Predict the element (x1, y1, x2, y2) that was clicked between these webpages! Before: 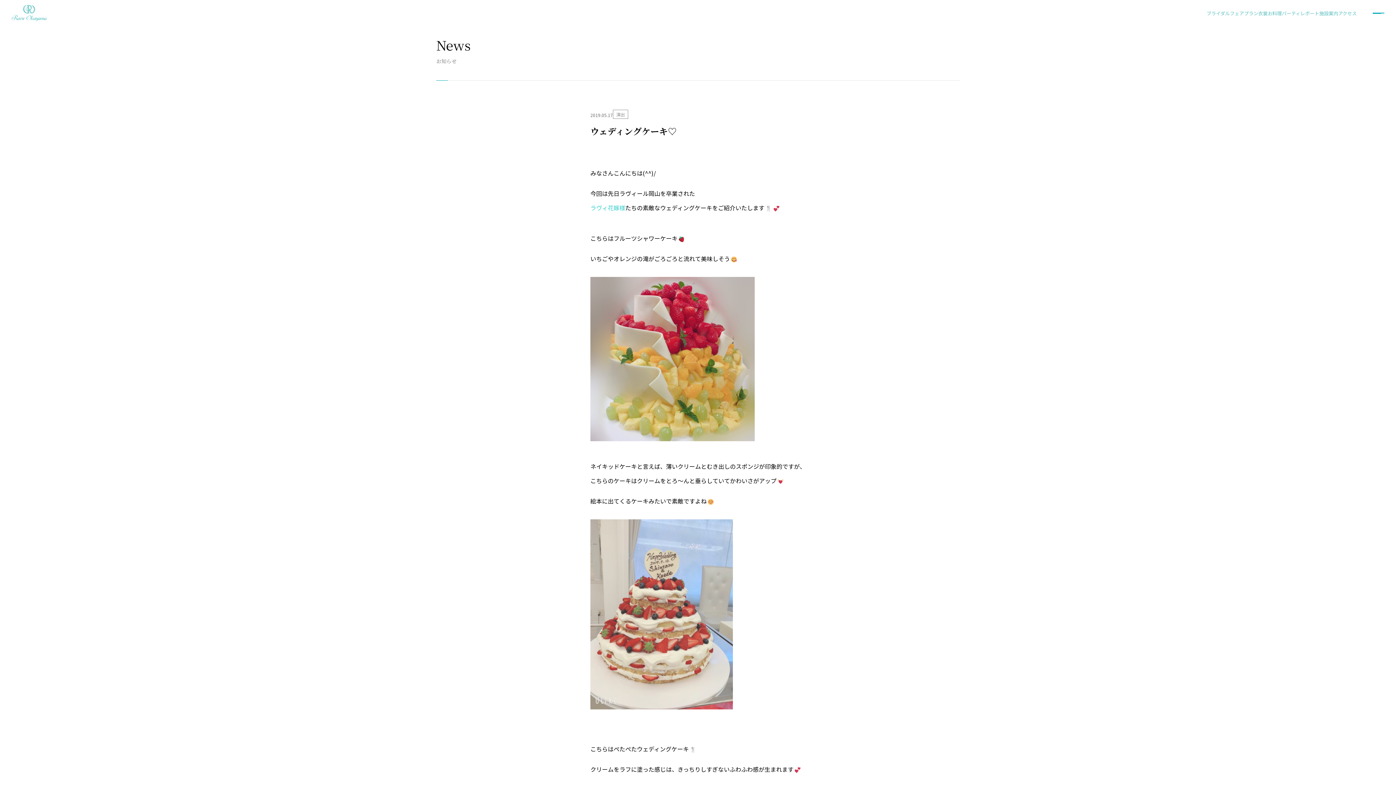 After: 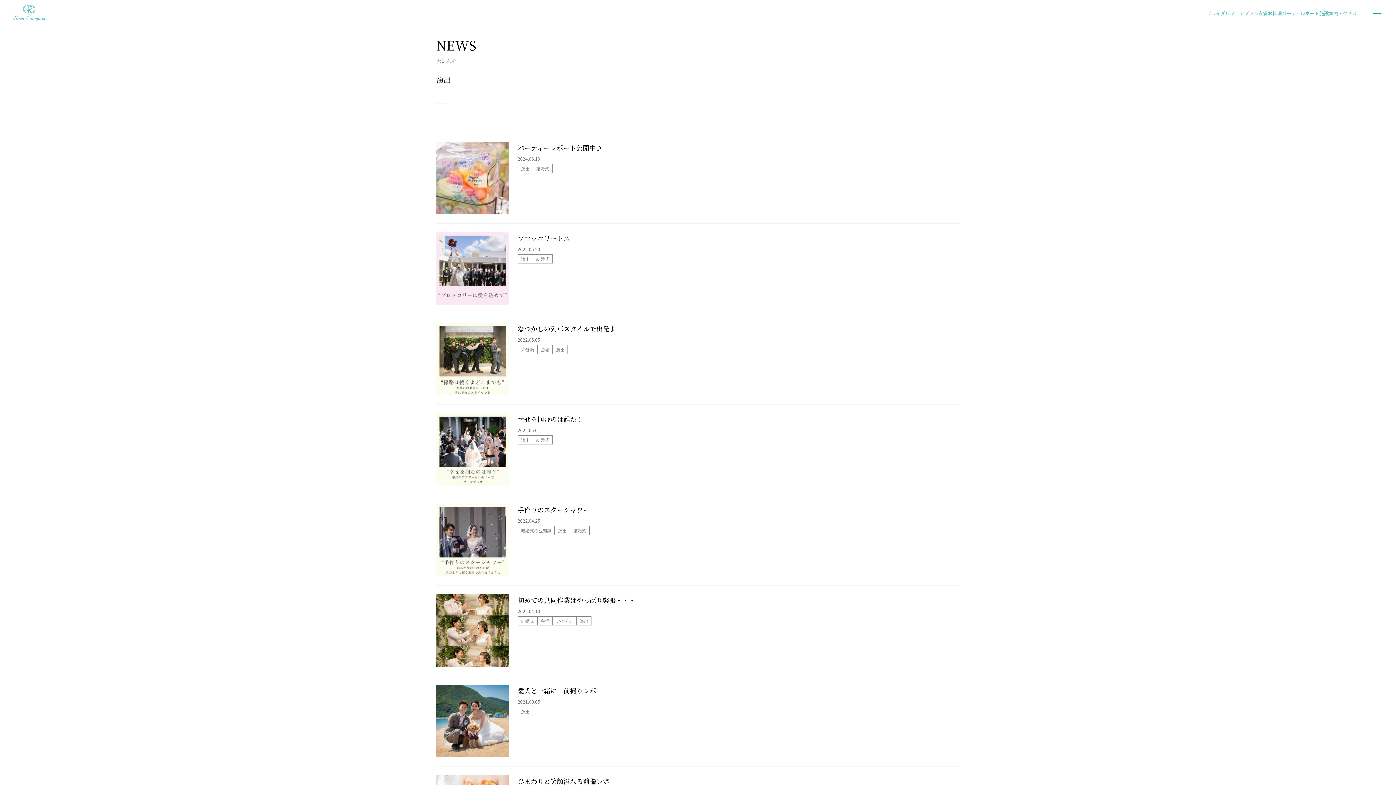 Action: label: 演出 bbox: (613, 109, 628, 118)